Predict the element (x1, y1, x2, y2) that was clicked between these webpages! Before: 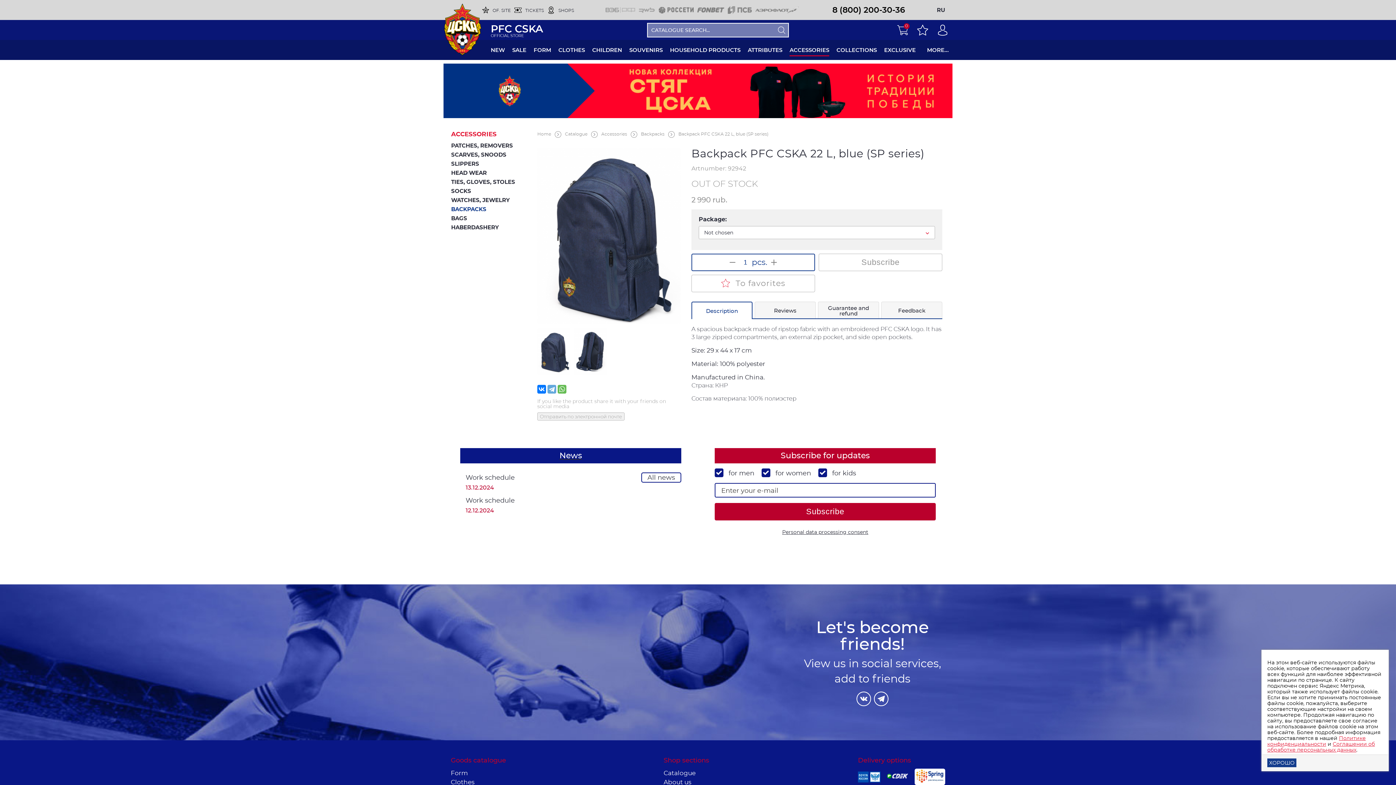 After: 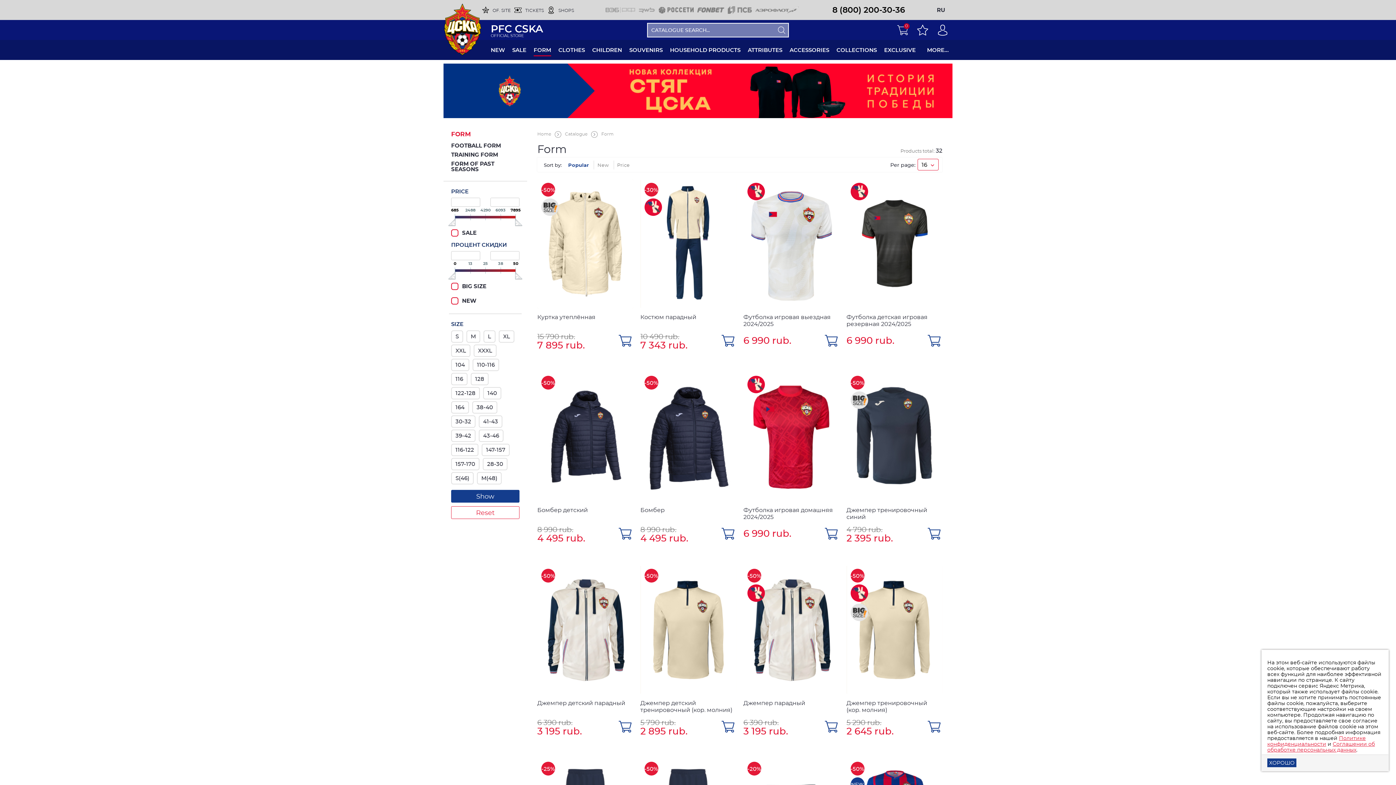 Action: label: FORM bbox: (533, 40, 551, 60)